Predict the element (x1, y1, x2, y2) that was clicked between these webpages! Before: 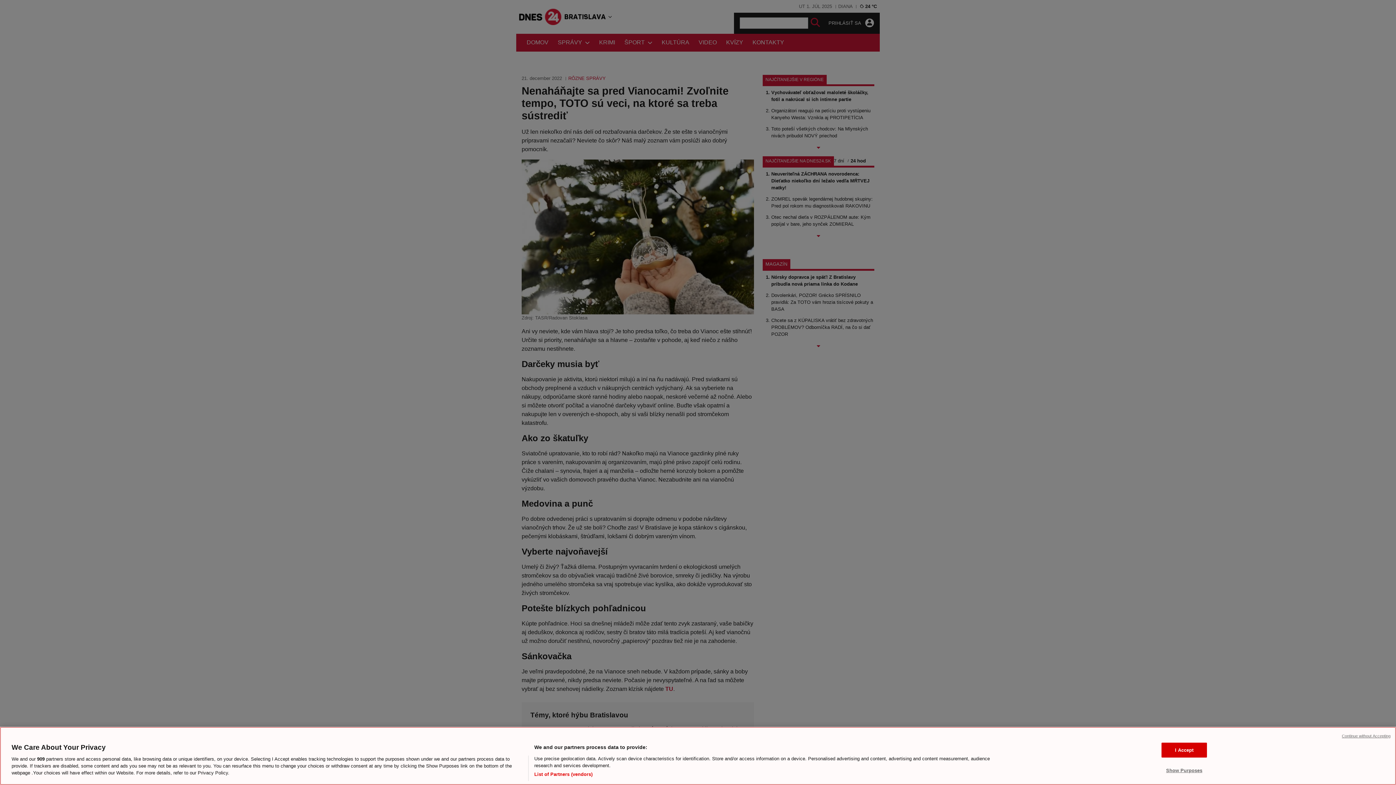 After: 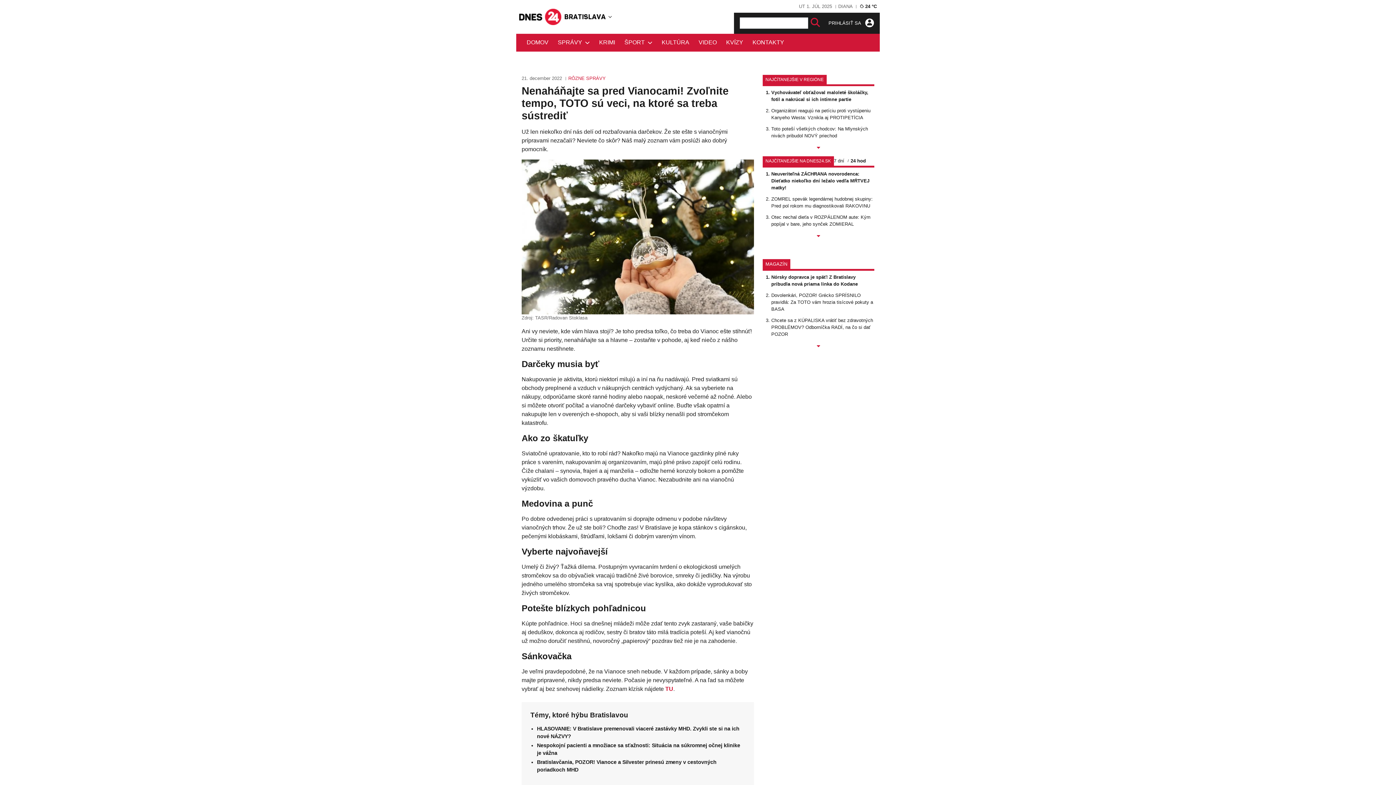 Action: bbox: (1342, 733, 1390, 739) label: Continue without Accepting